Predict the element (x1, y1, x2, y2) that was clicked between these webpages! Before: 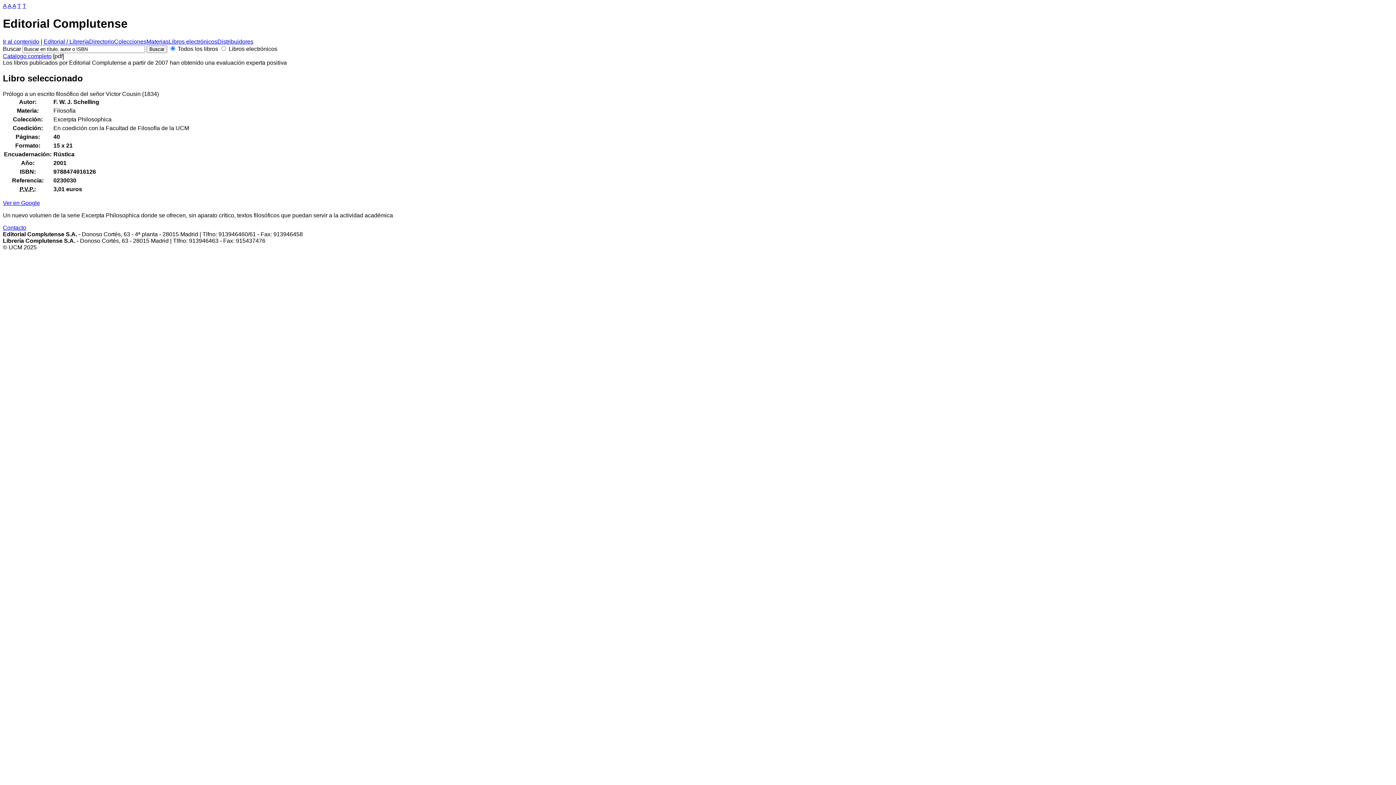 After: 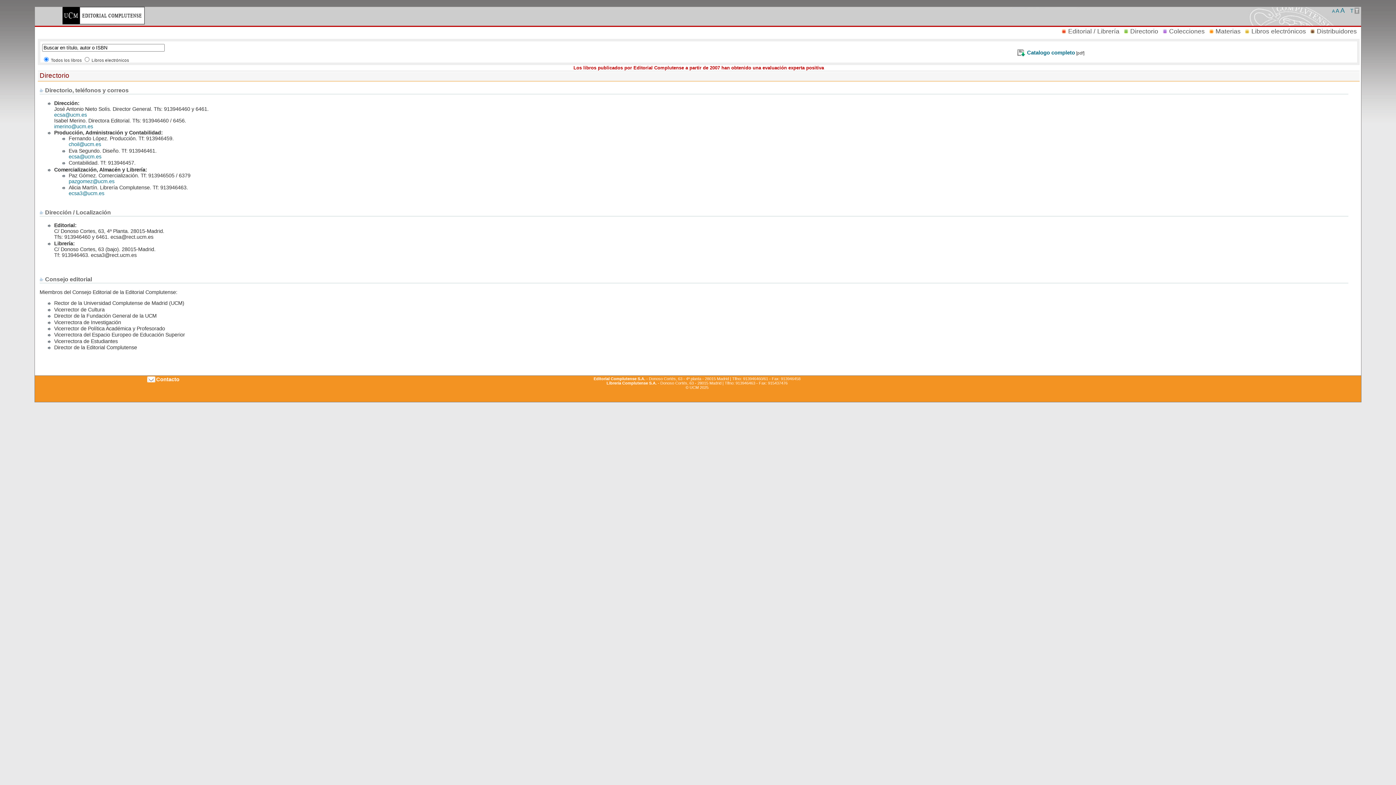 Action: bbox: (89, 38, 114, 44) label: Directorio